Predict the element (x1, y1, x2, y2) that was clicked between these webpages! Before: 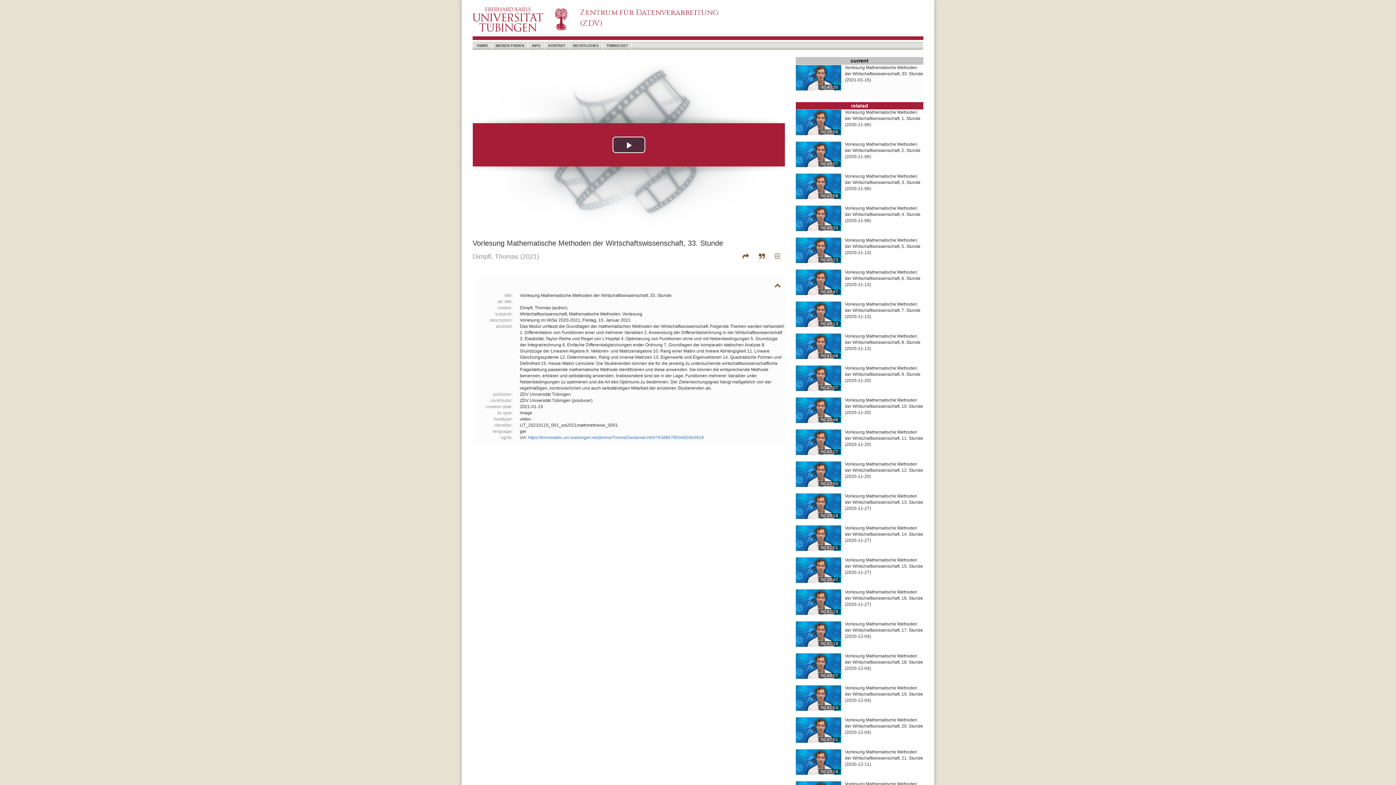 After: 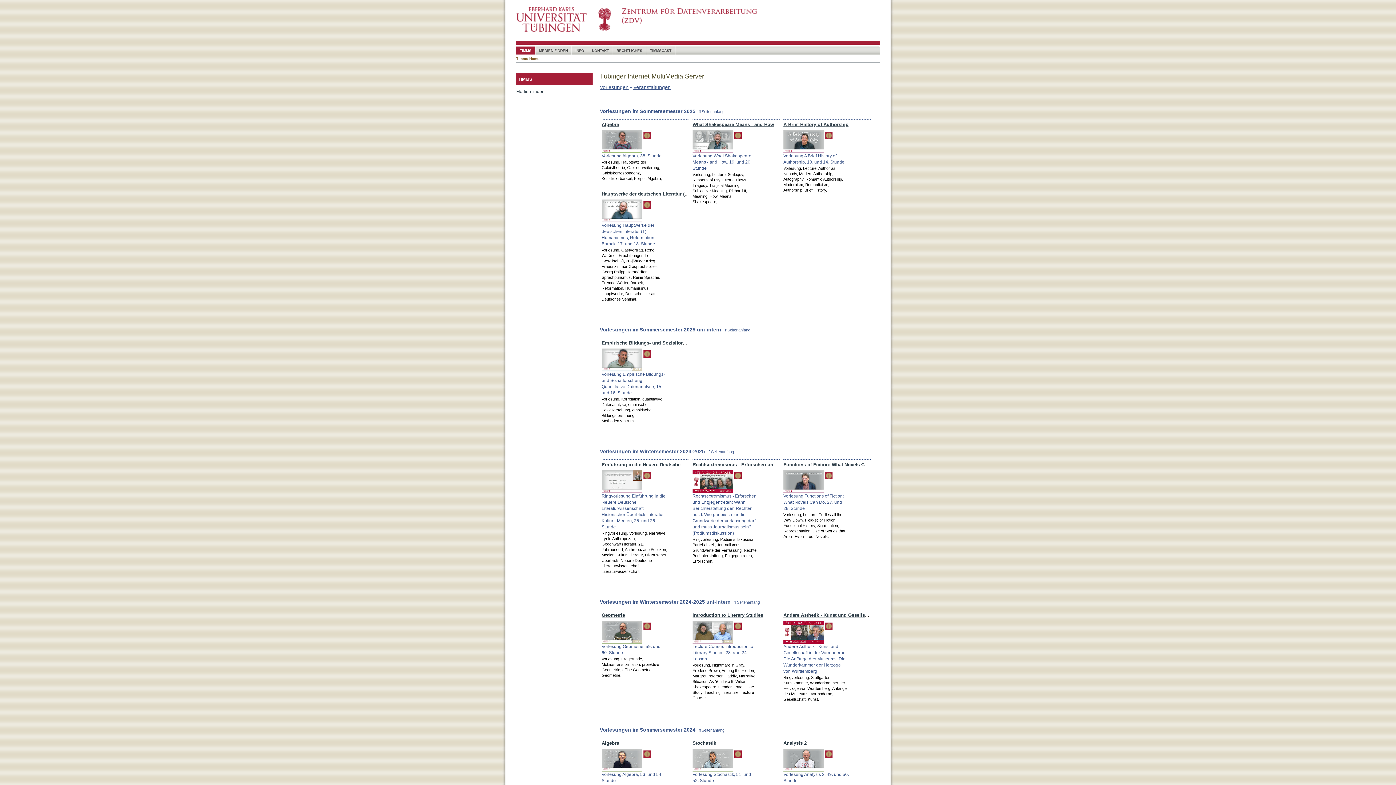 Action: label: TIMMS bbox: (476, 42, 488, 49)